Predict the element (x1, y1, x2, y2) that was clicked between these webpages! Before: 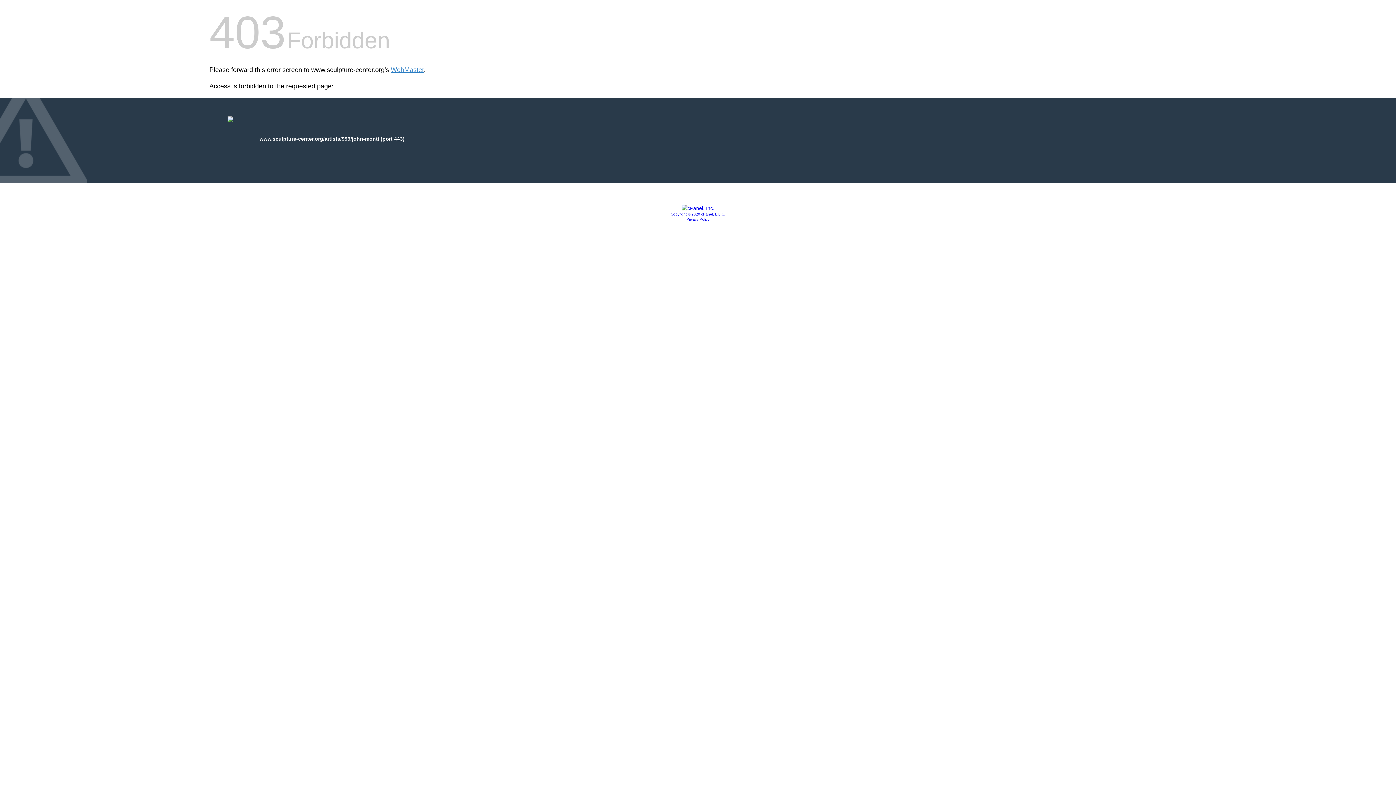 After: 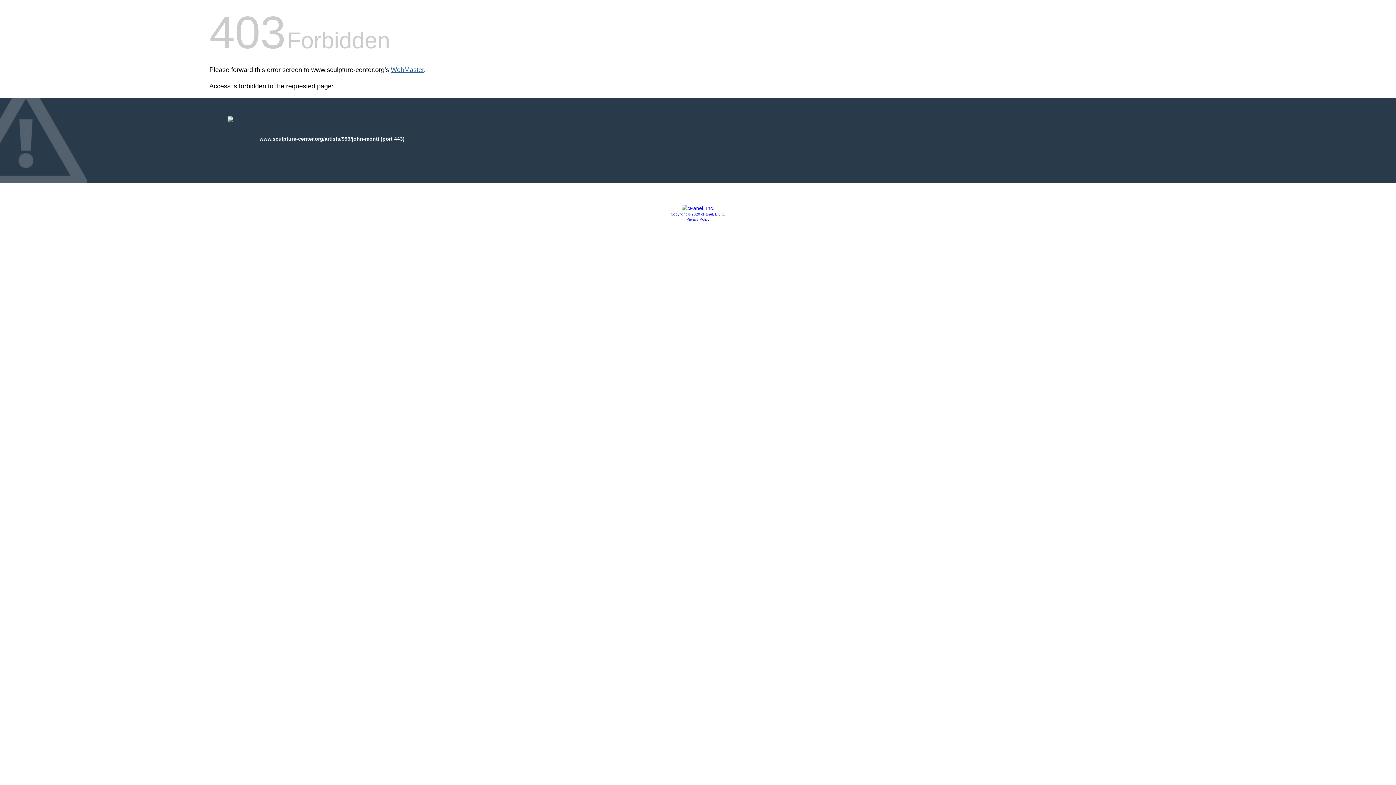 Action: label: WebMaster bbox: (390, 66, 424, 73)